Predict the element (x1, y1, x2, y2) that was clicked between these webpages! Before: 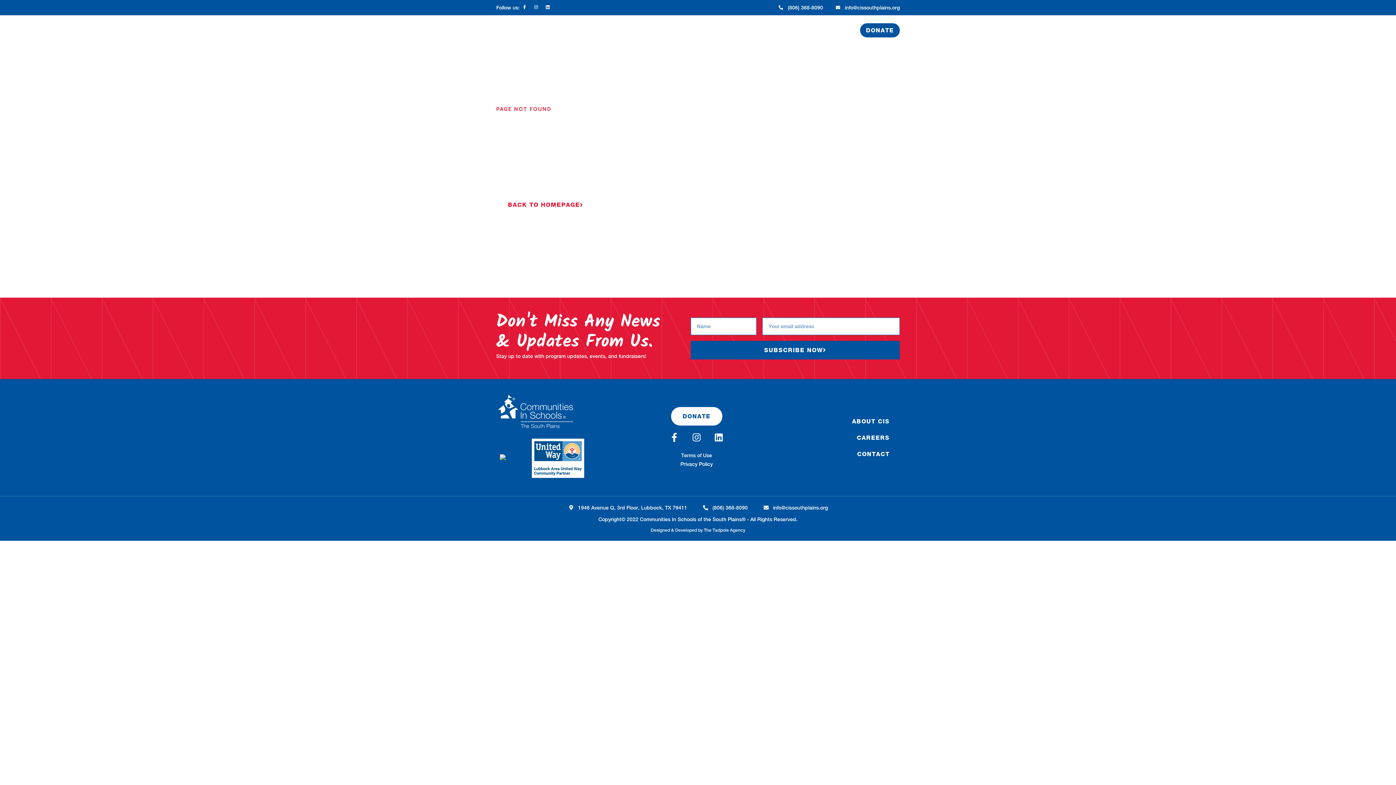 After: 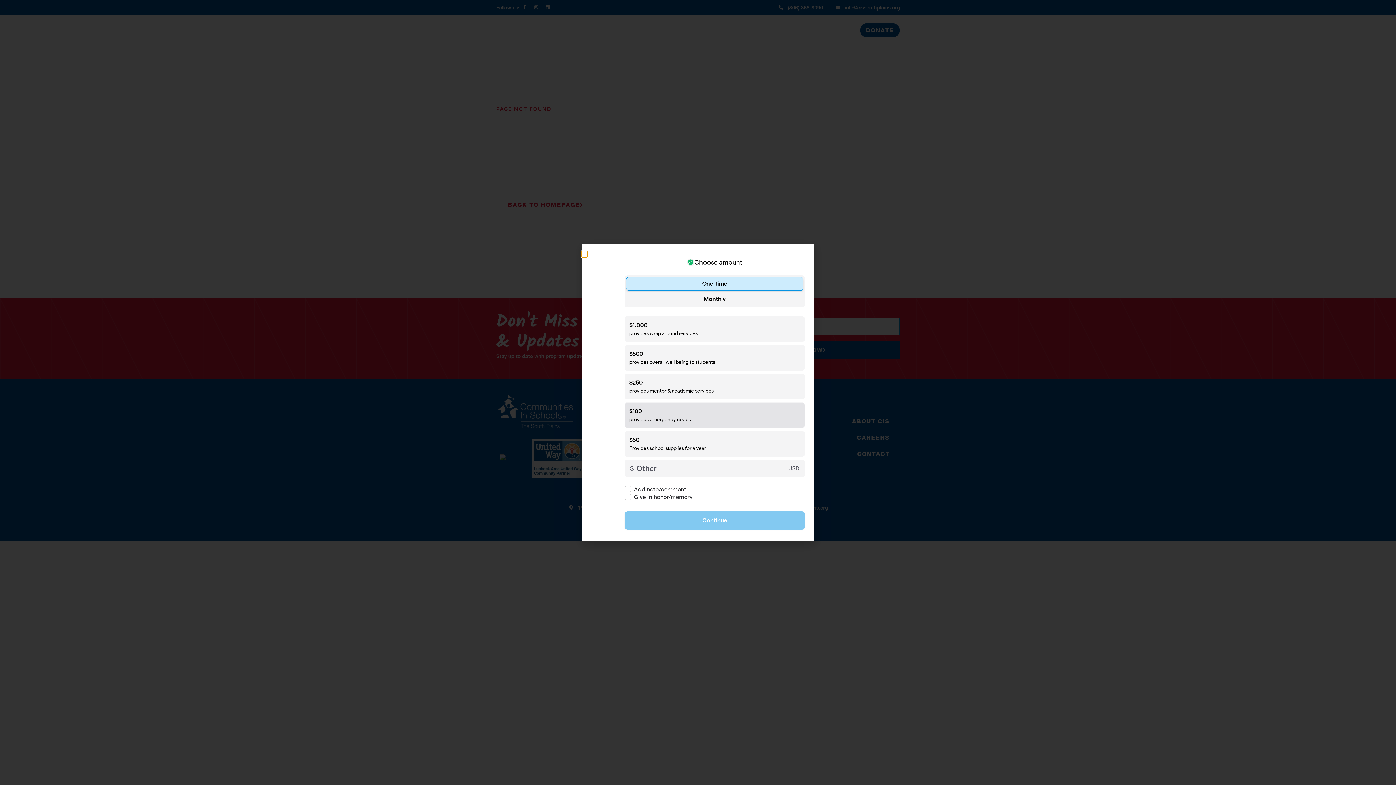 Action: label: DONATE bbox: (671, 407, 722, 425)